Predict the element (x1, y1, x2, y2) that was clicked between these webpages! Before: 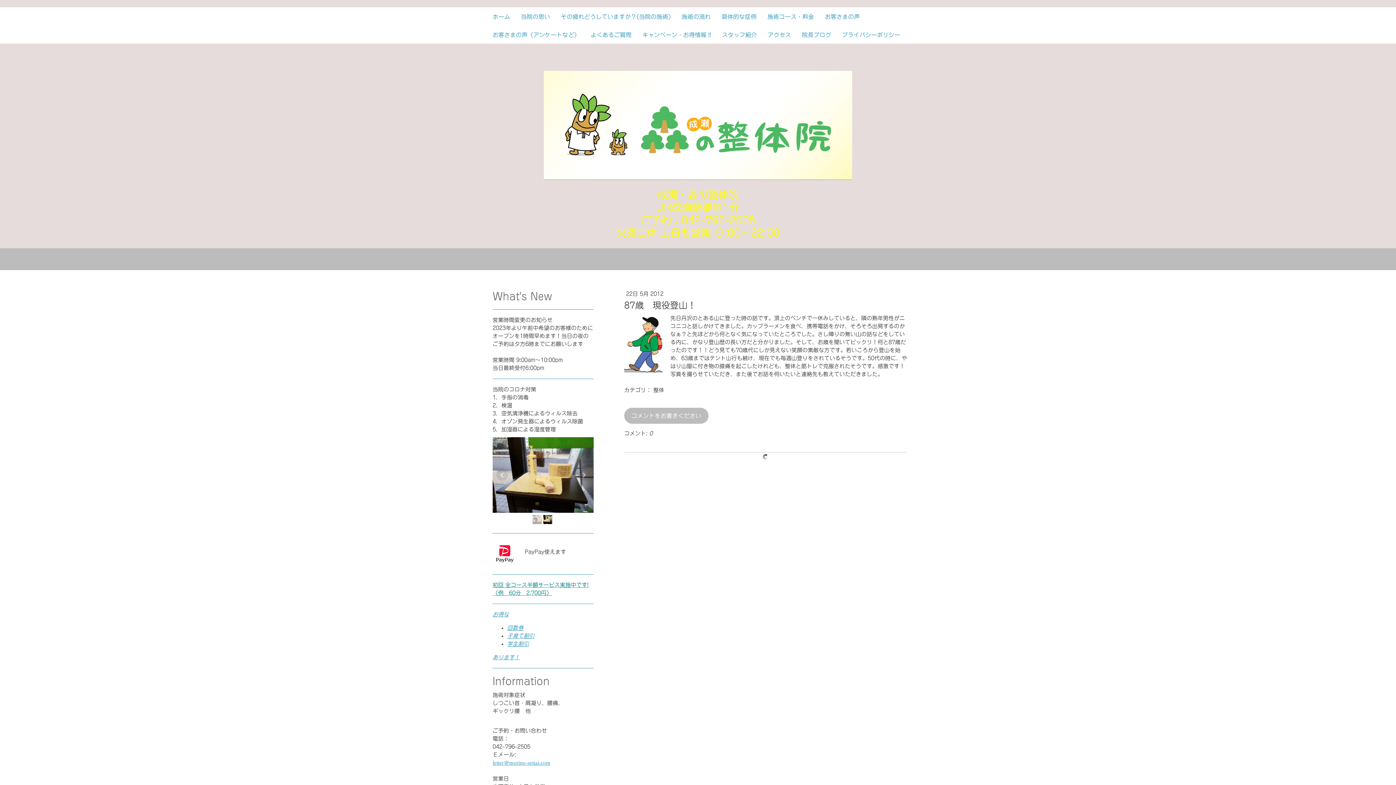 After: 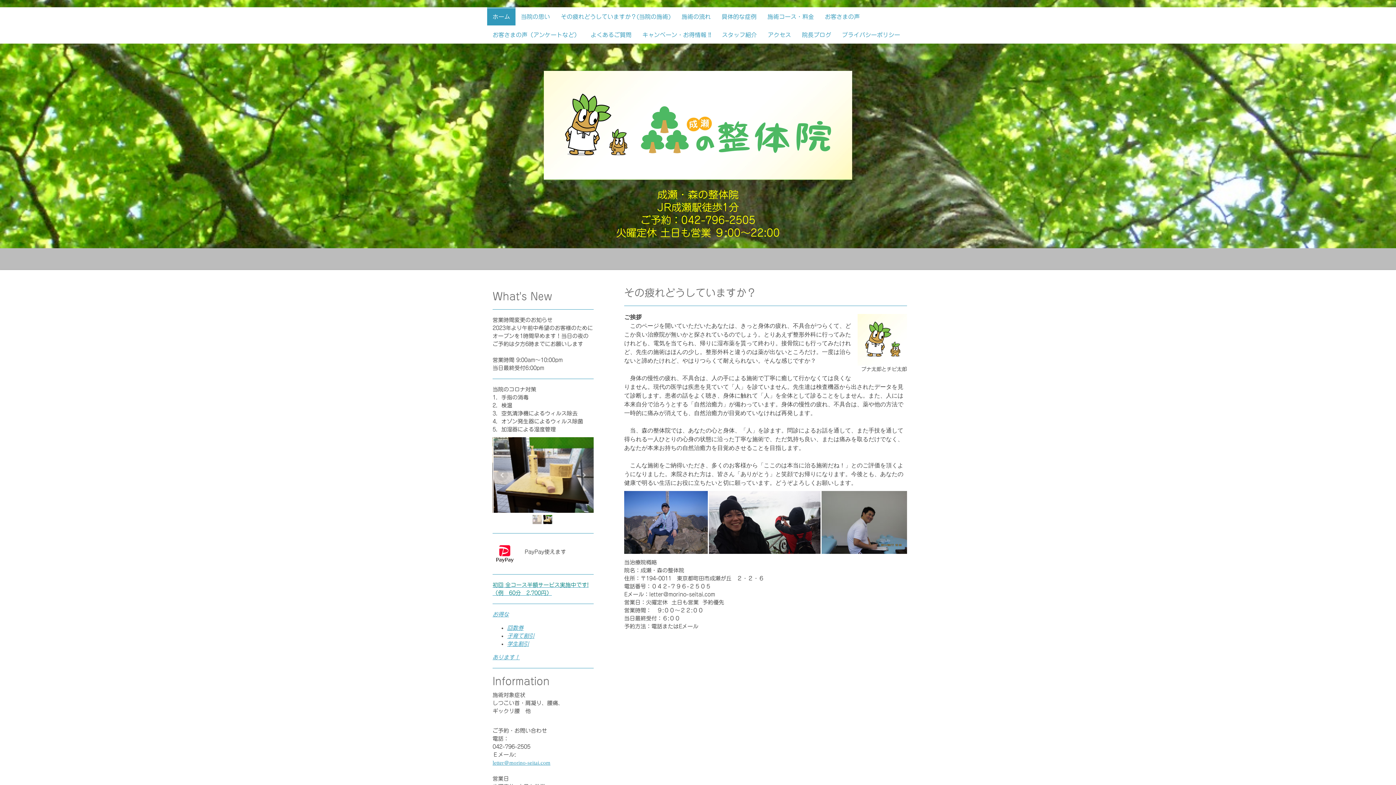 Action: bbox: (489, 188, 907, 239) label: 成瀬・森の整体院
JR成瀬駅徒歩1分
ご予約：042-796-2505
火曜定休 土日も営業 ９:00～22:00